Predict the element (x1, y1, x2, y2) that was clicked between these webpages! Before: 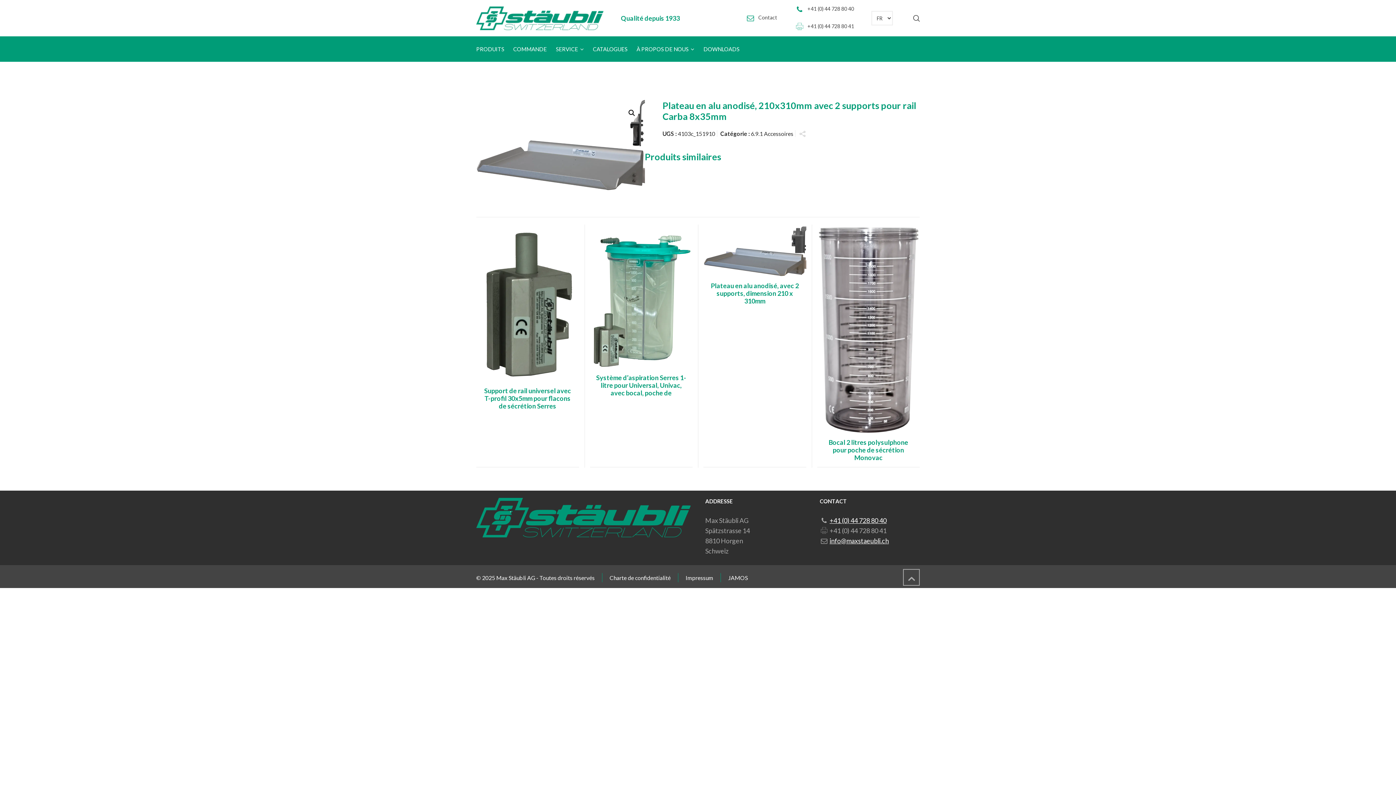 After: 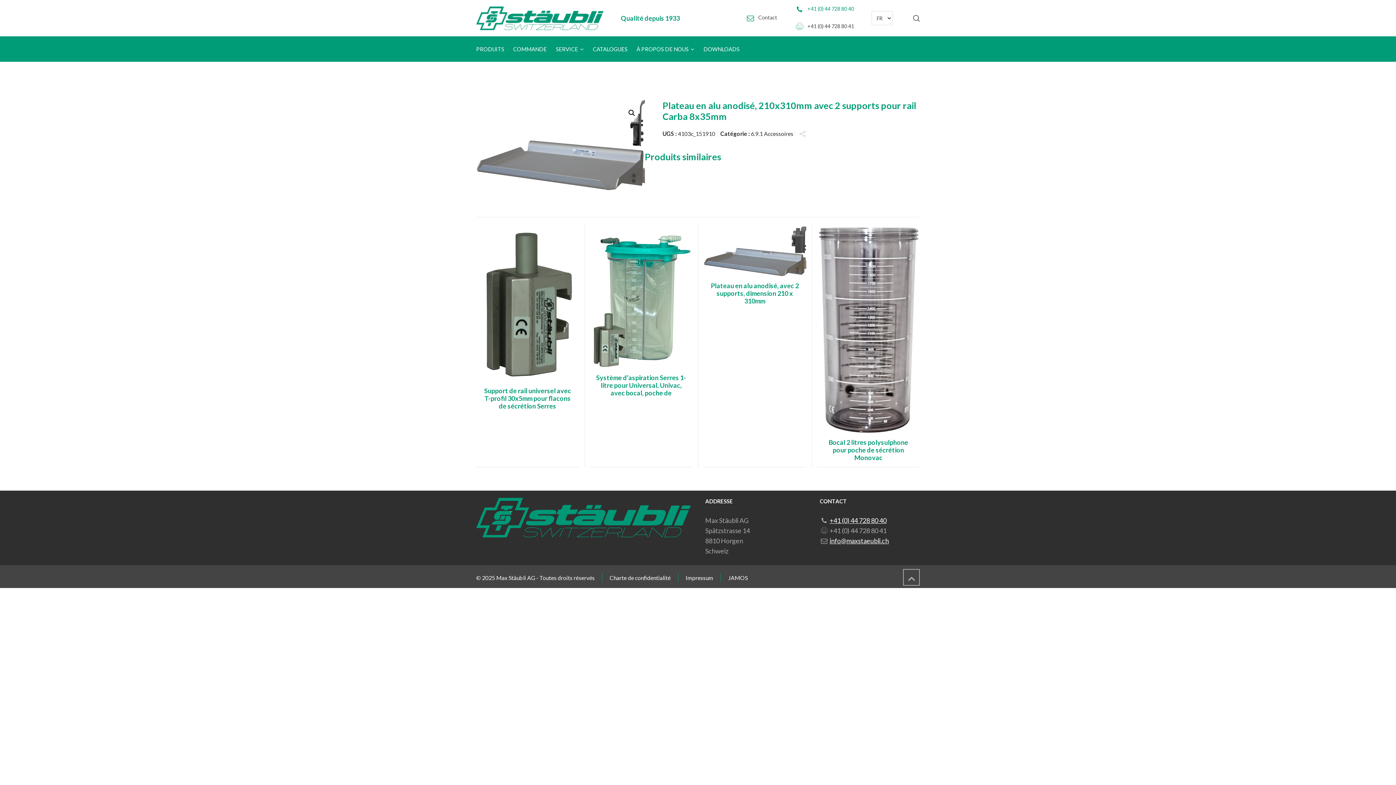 Action: bbox: (807, 5, 854, 11) label: +41 (0) 44 728 80 40